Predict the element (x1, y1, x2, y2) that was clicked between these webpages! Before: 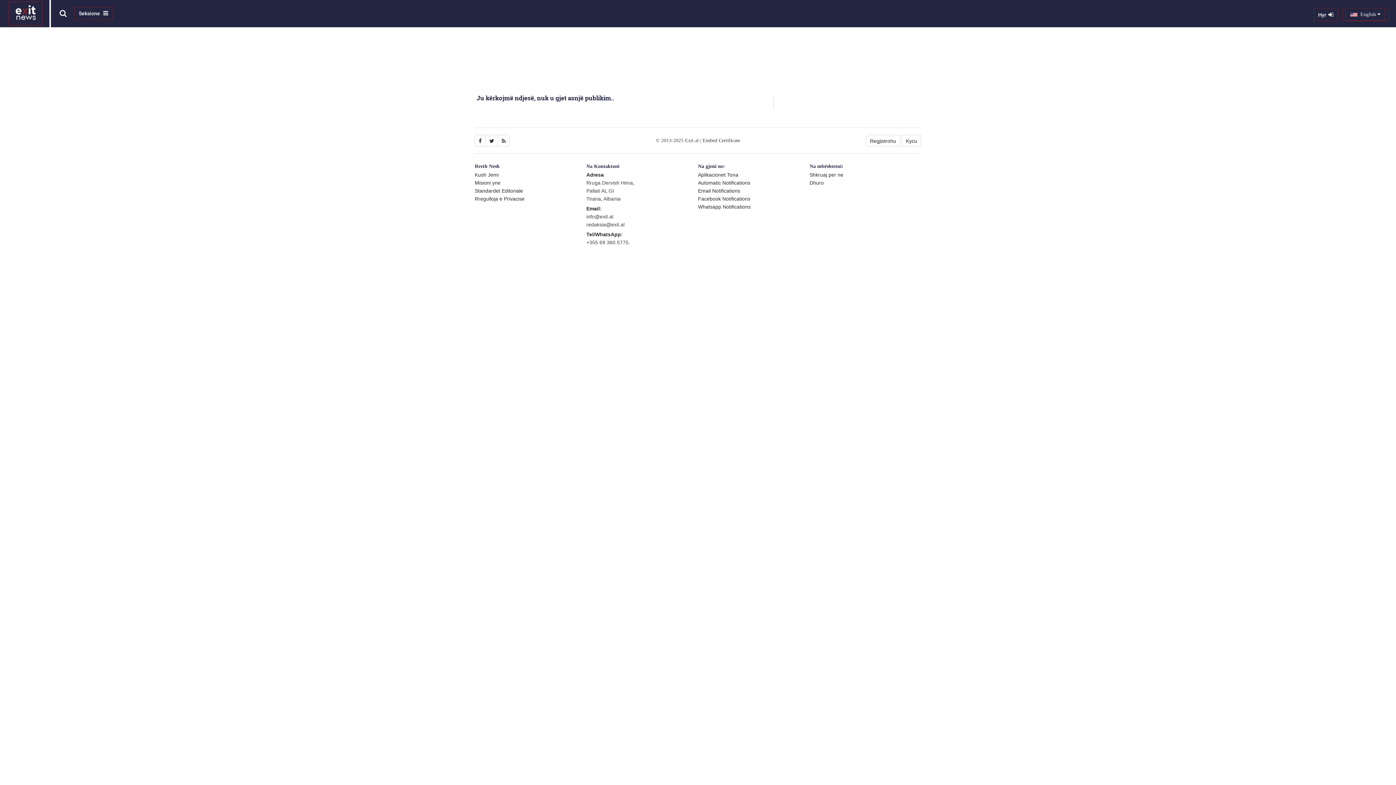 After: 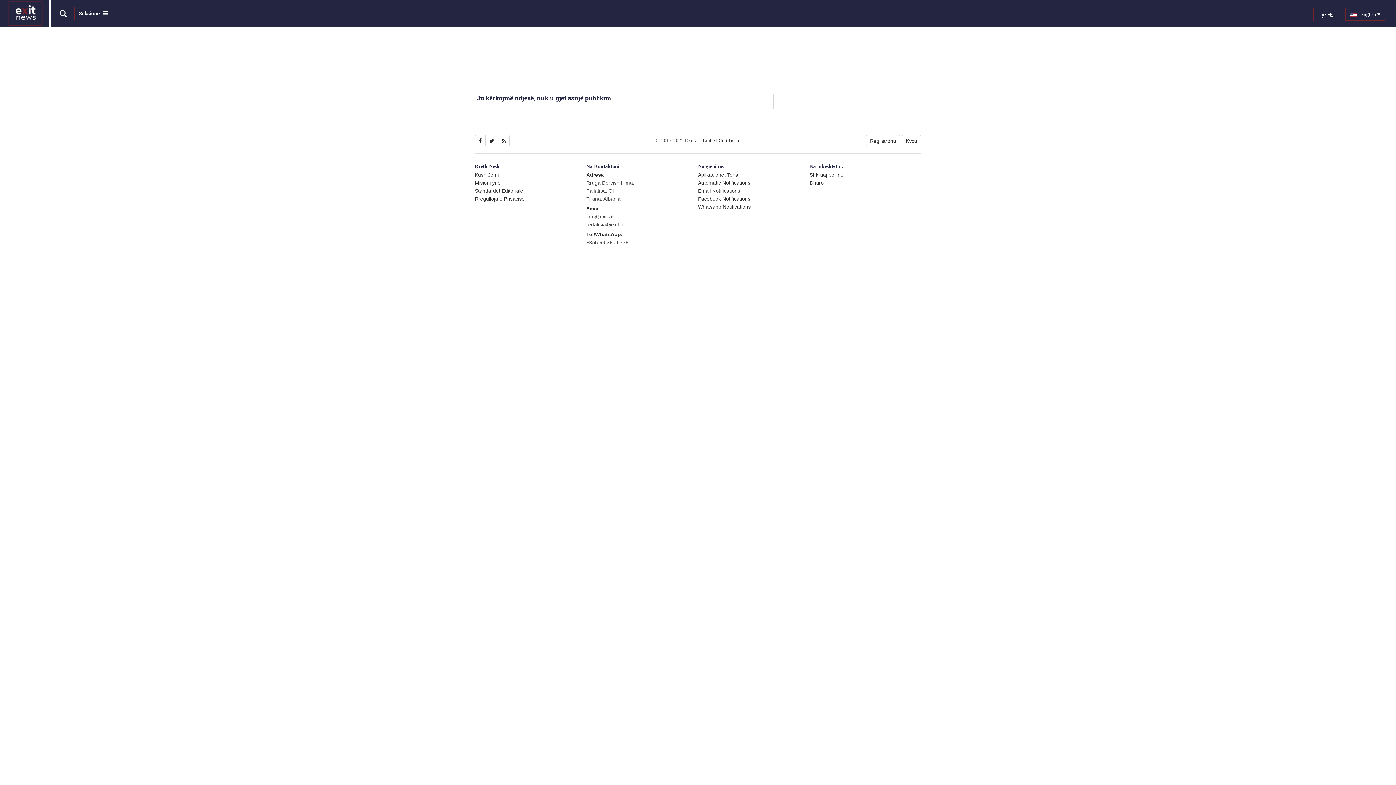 Action: label: Whatsapp Notifications bbox: (698, 204, 750, 209)